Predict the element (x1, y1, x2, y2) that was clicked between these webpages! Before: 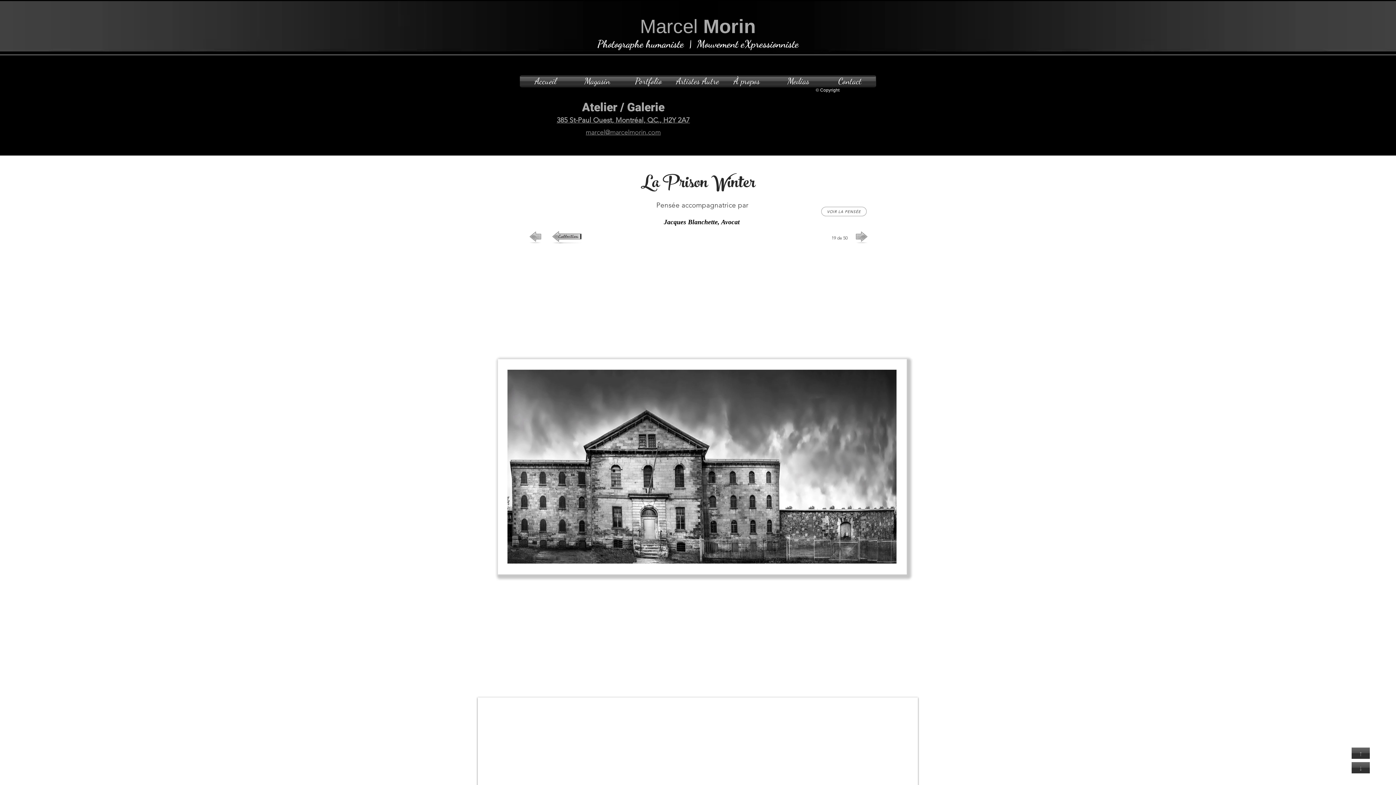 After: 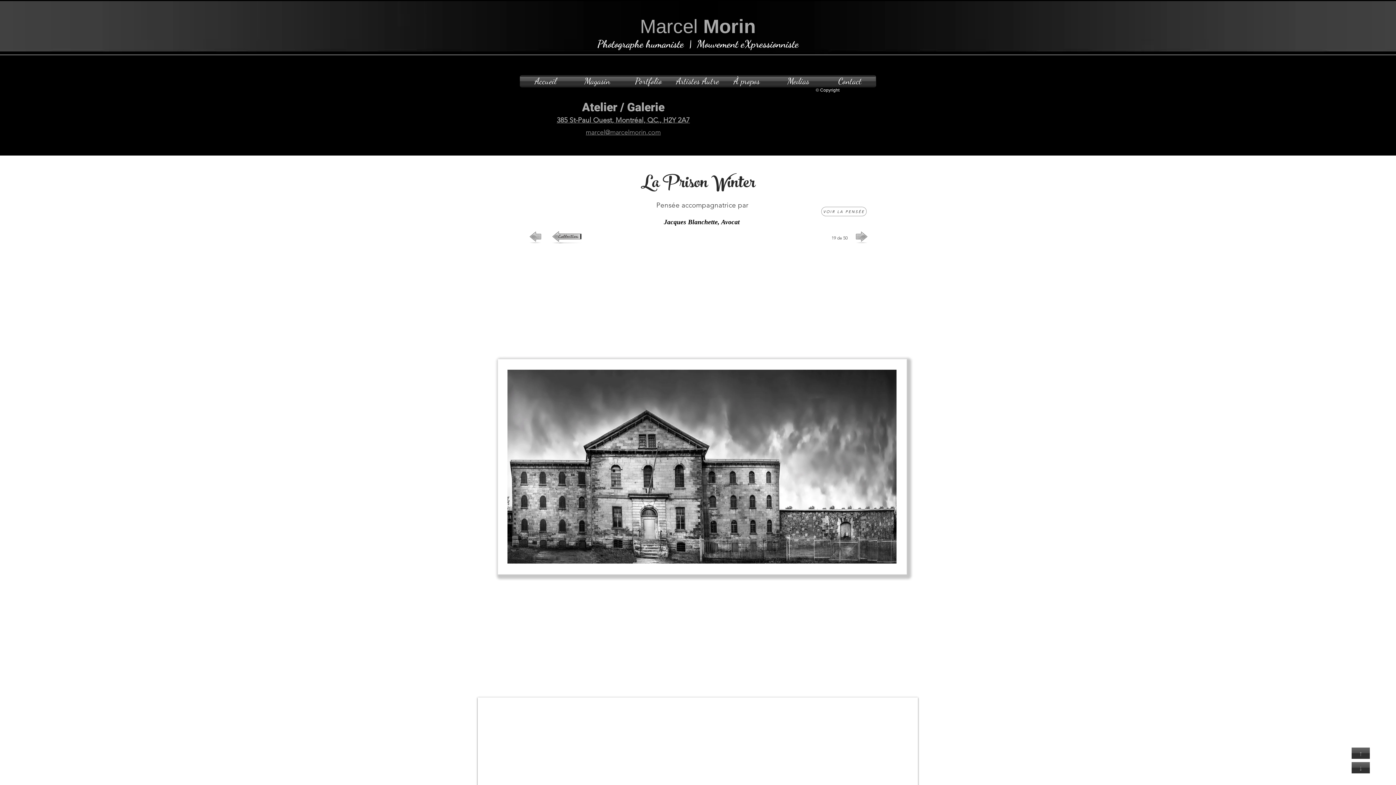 Action: label: Voir la pensée bbox: (821, 206, 866, 216)